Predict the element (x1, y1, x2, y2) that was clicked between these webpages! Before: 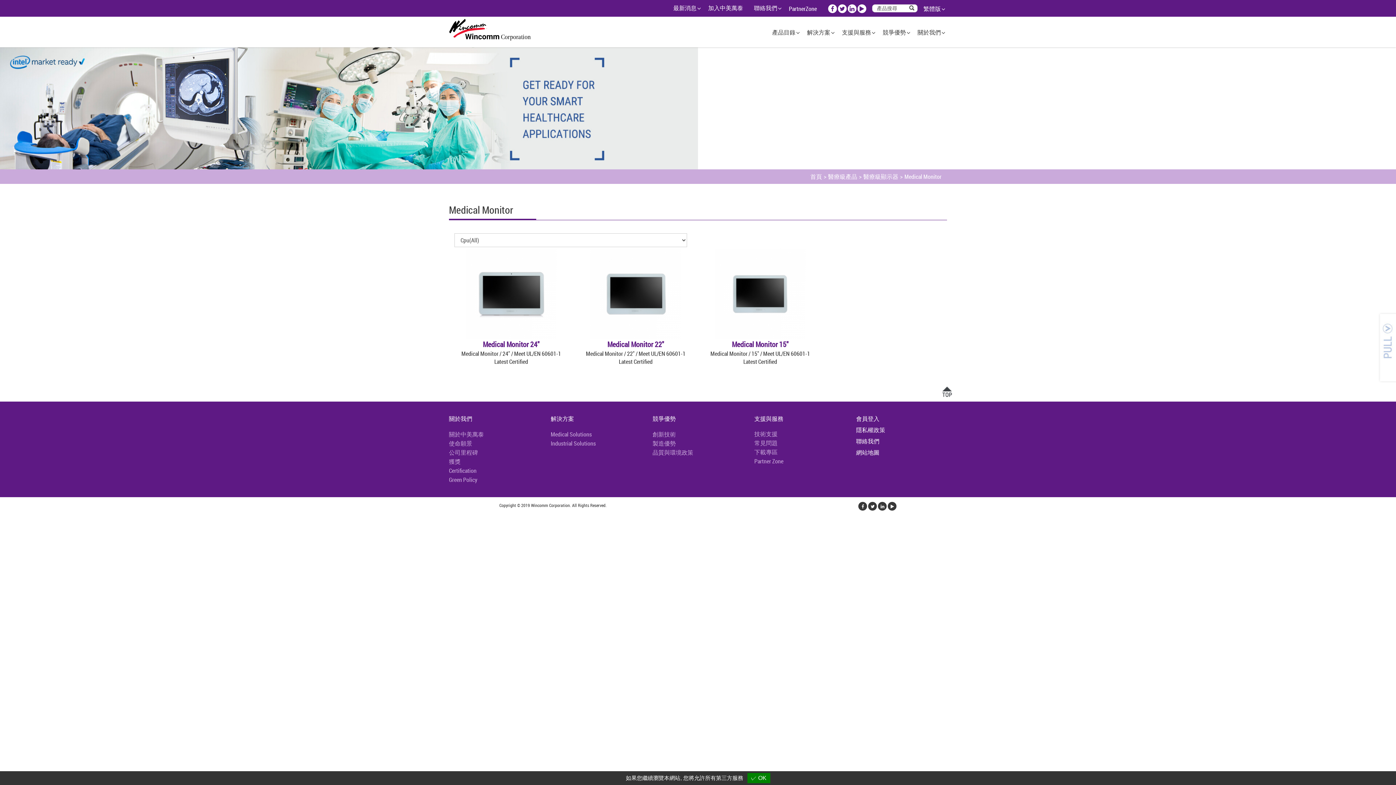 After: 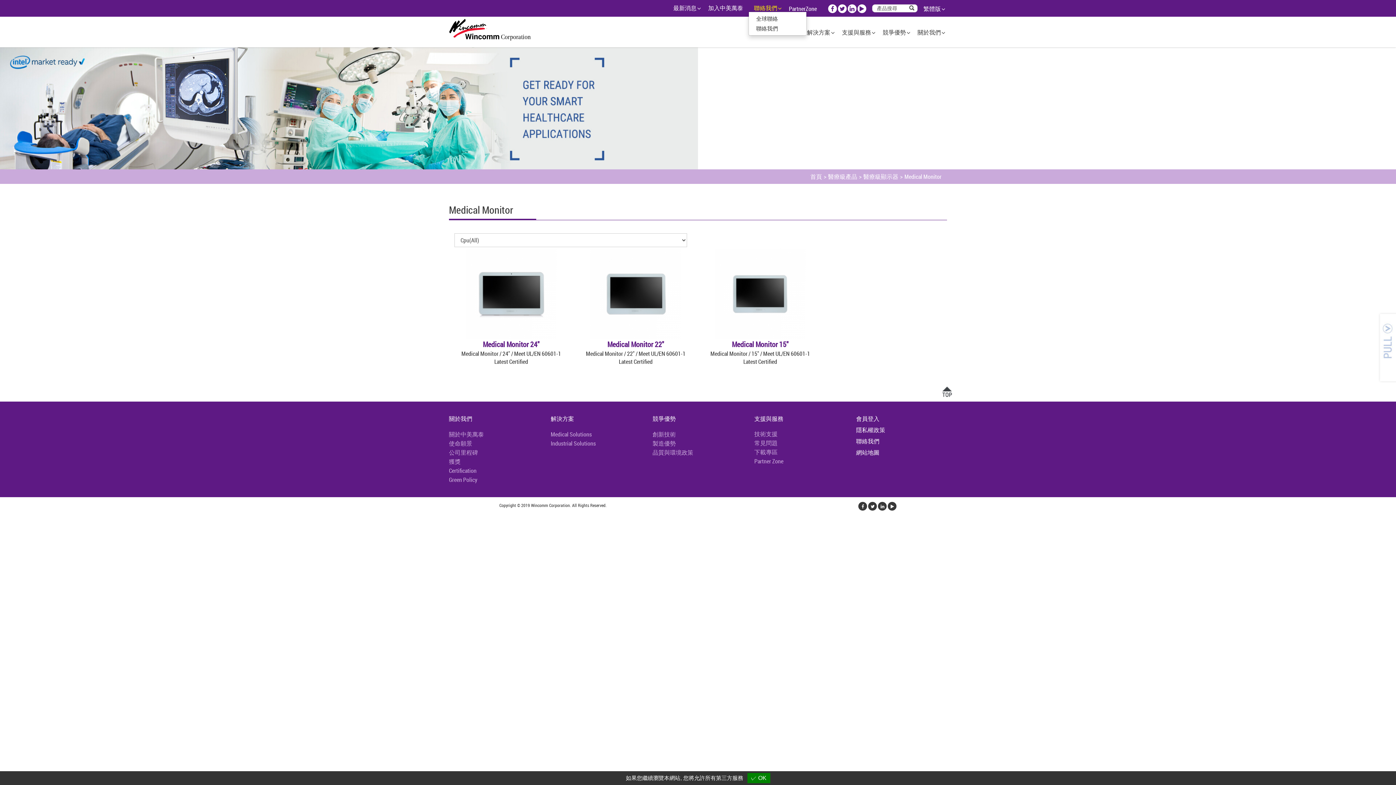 Action: label: 聯絡我們 bbox: (748, 4, 783, 11)